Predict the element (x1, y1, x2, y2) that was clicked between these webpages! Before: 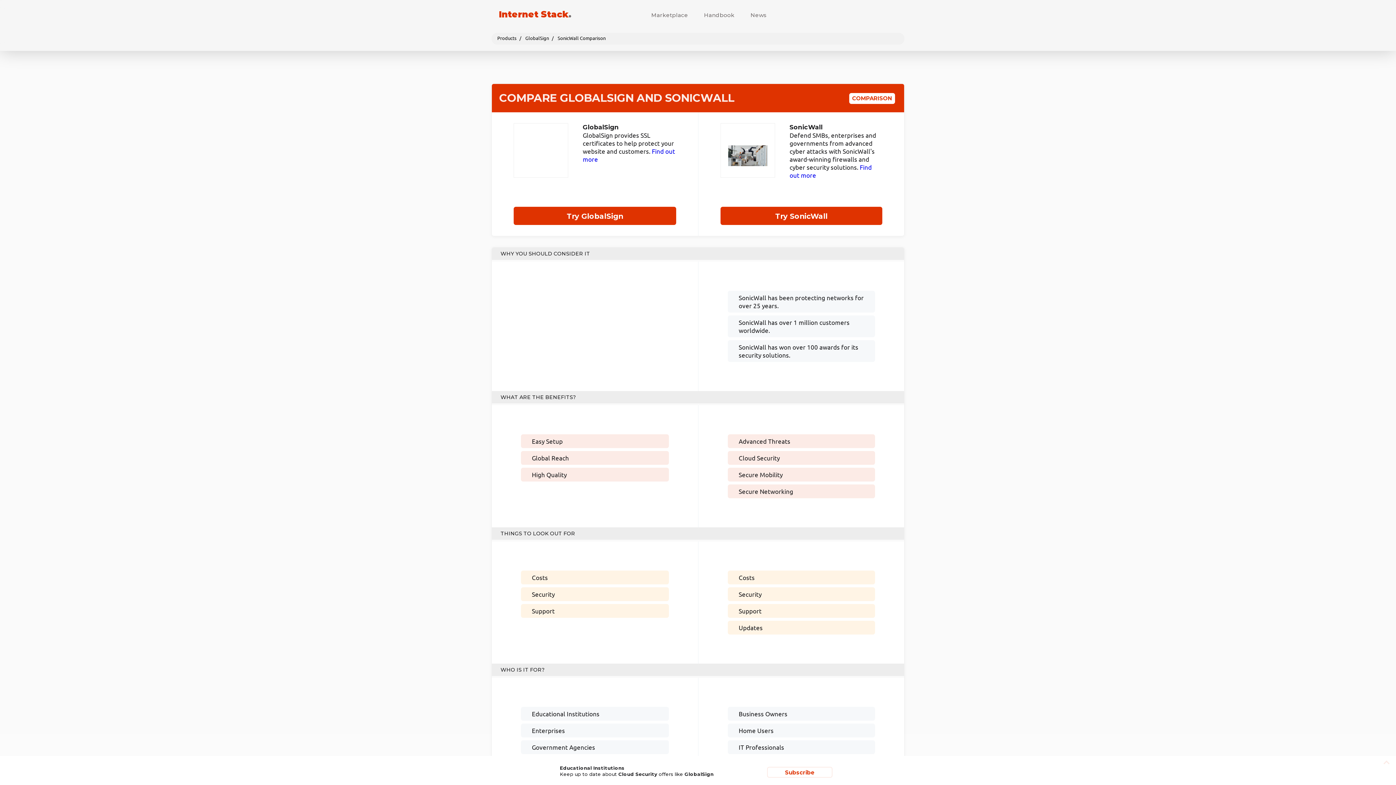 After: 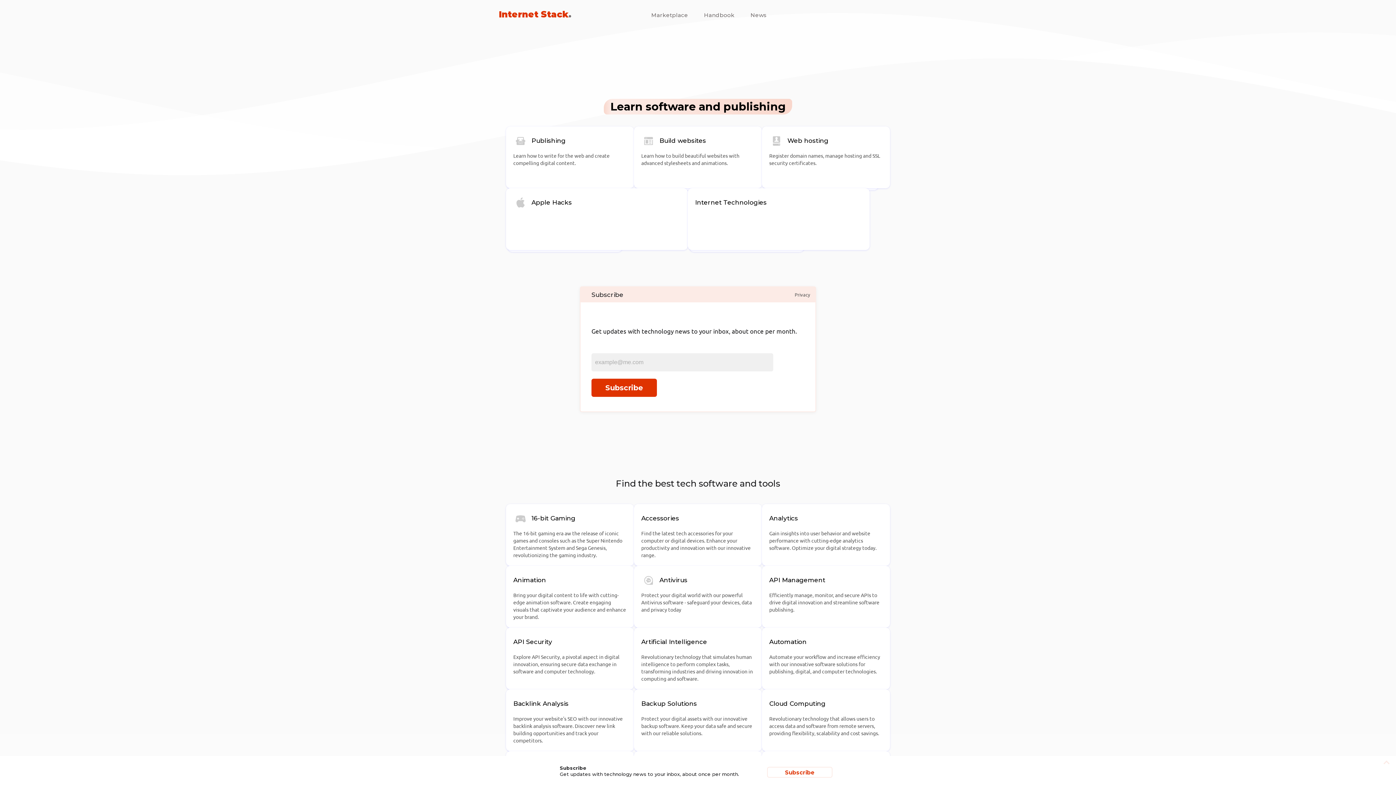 Action: bbox: (498, 9, 571, 19) label: Internet Stack.